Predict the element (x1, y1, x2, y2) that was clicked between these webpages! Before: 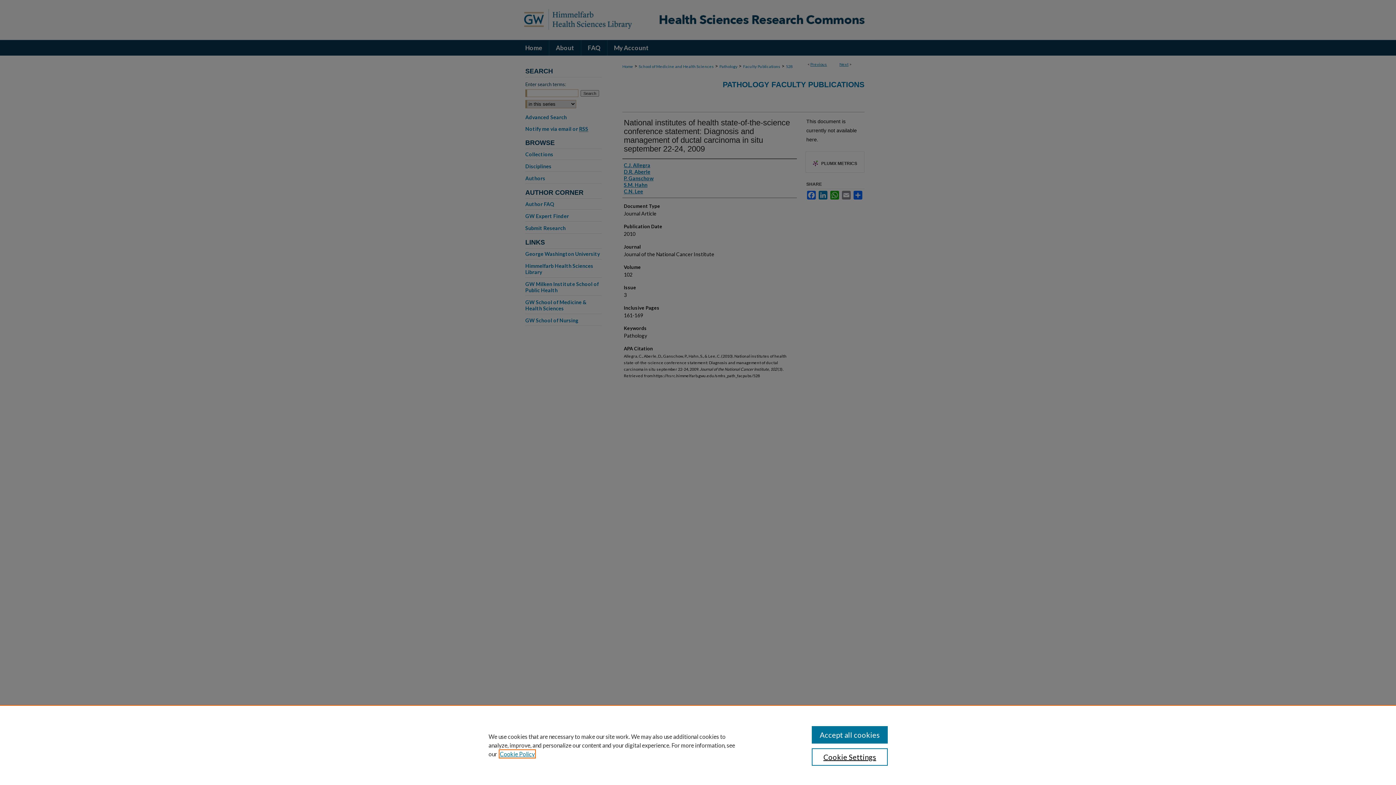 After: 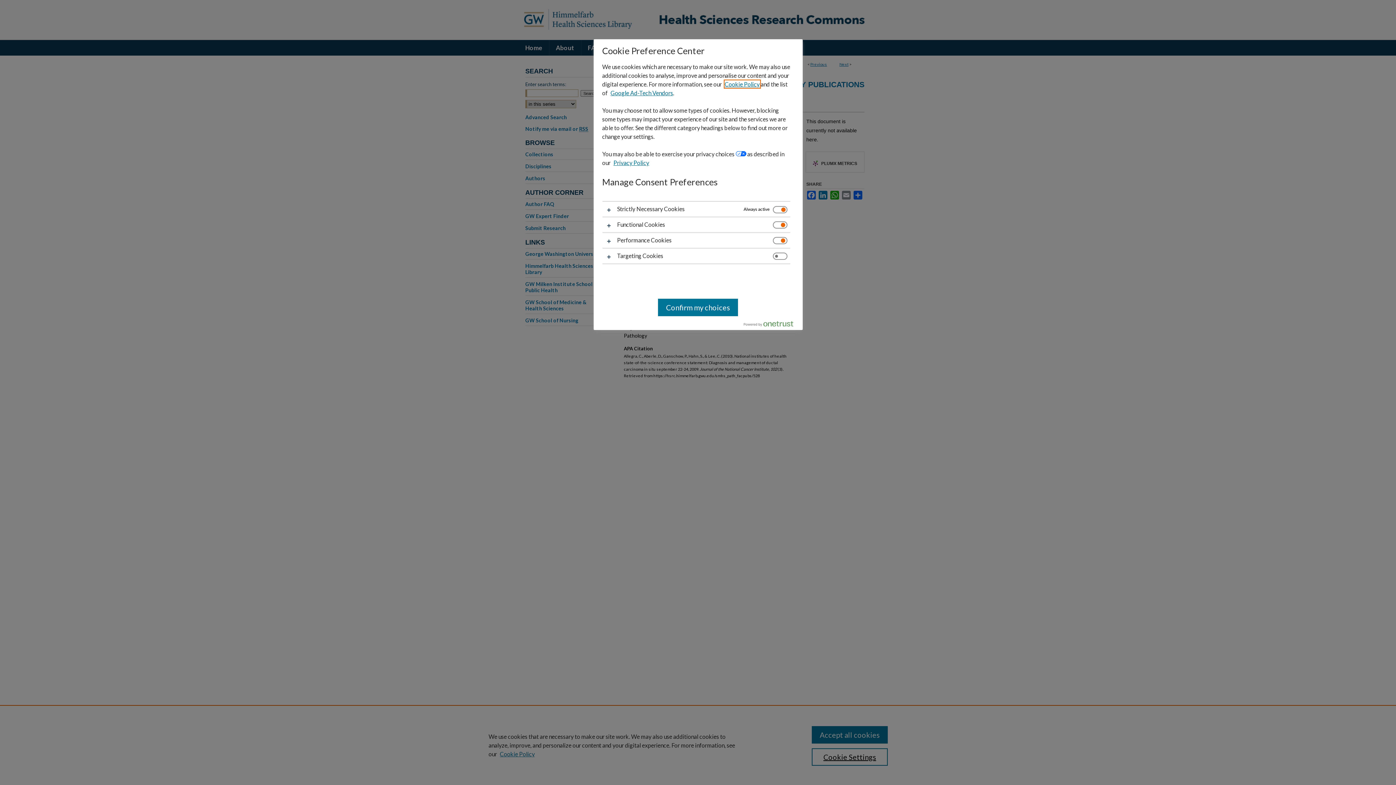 Action: bbox: (811, 748, 887, 766) label: Cookie Settings